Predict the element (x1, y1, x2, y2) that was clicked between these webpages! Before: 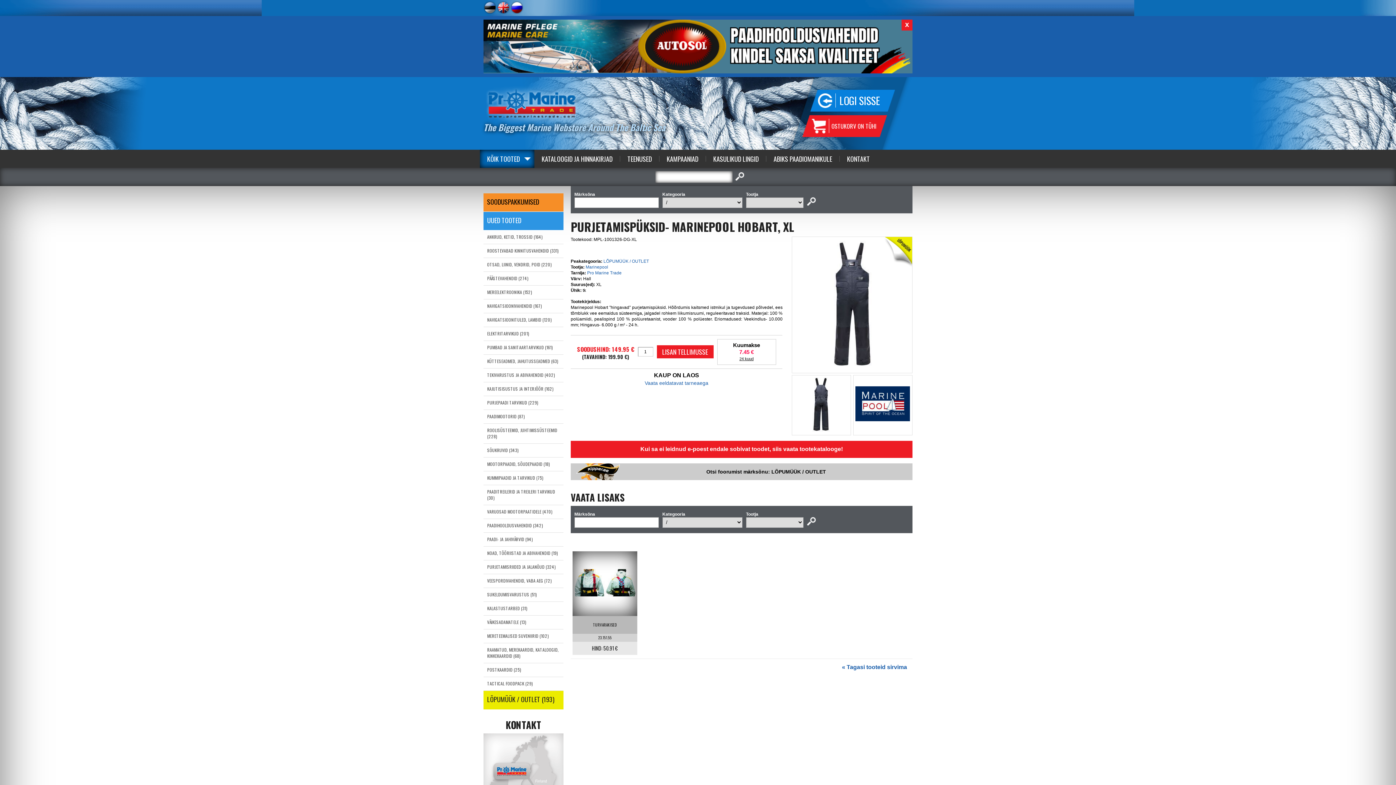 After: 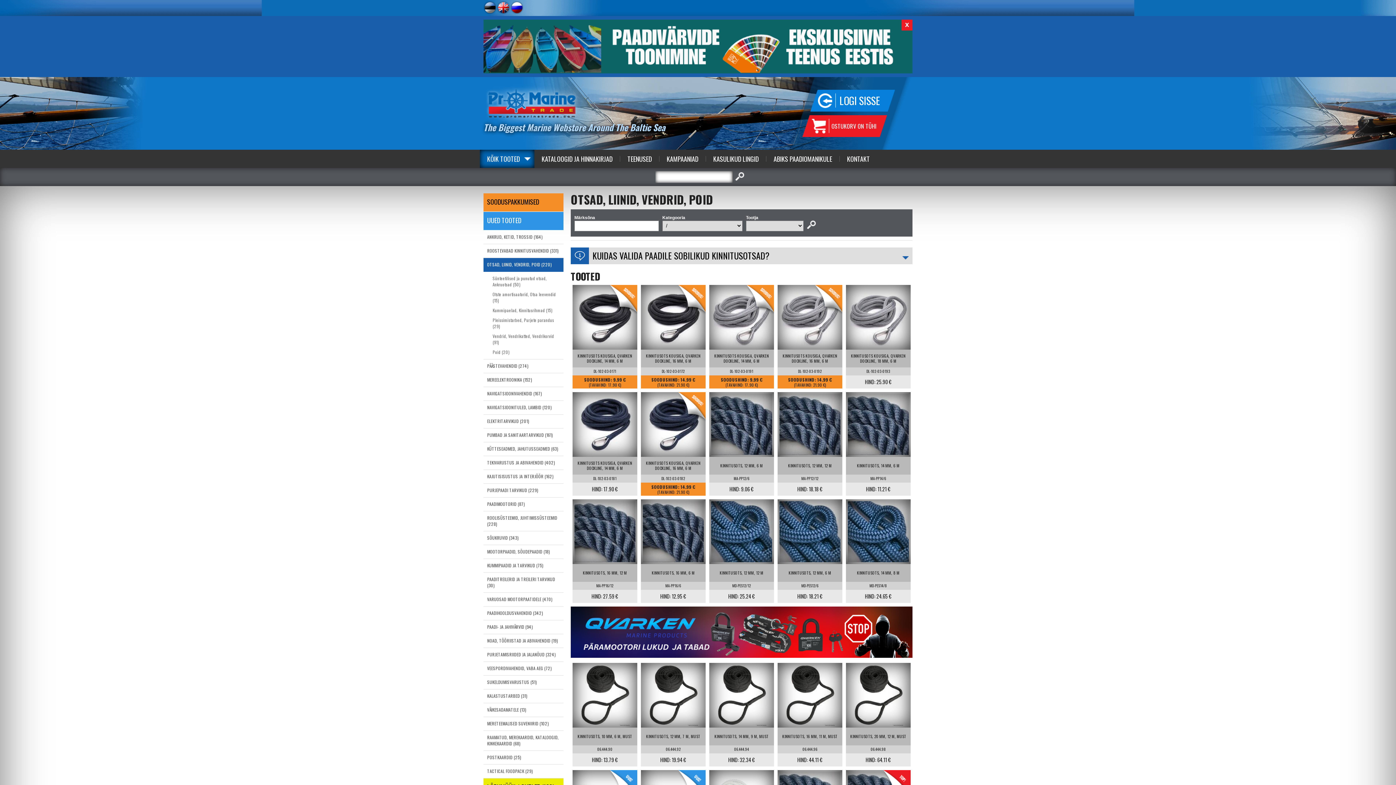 Action: label: OTSAD, LIINID, VENDRID, POID (220) bbox: (487, 261, 552, 267)